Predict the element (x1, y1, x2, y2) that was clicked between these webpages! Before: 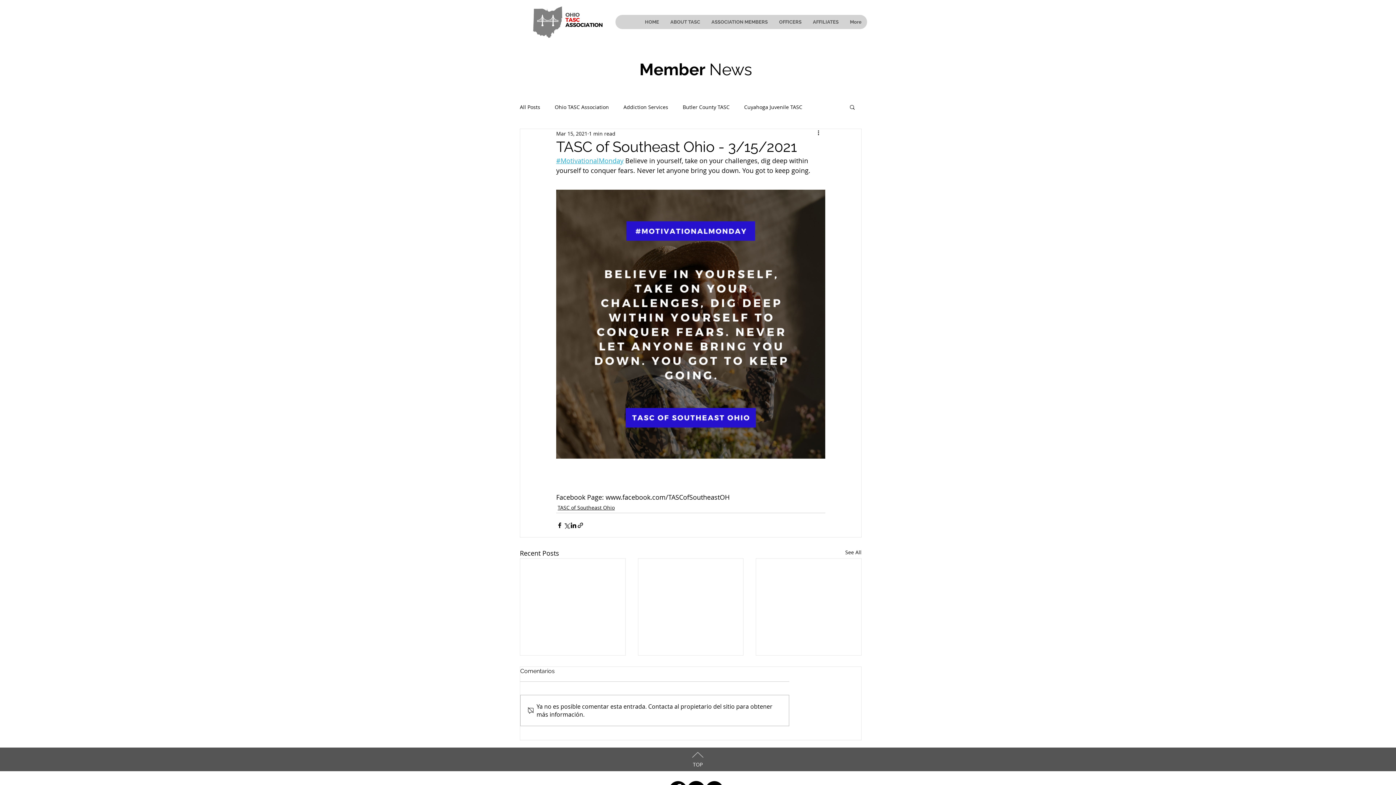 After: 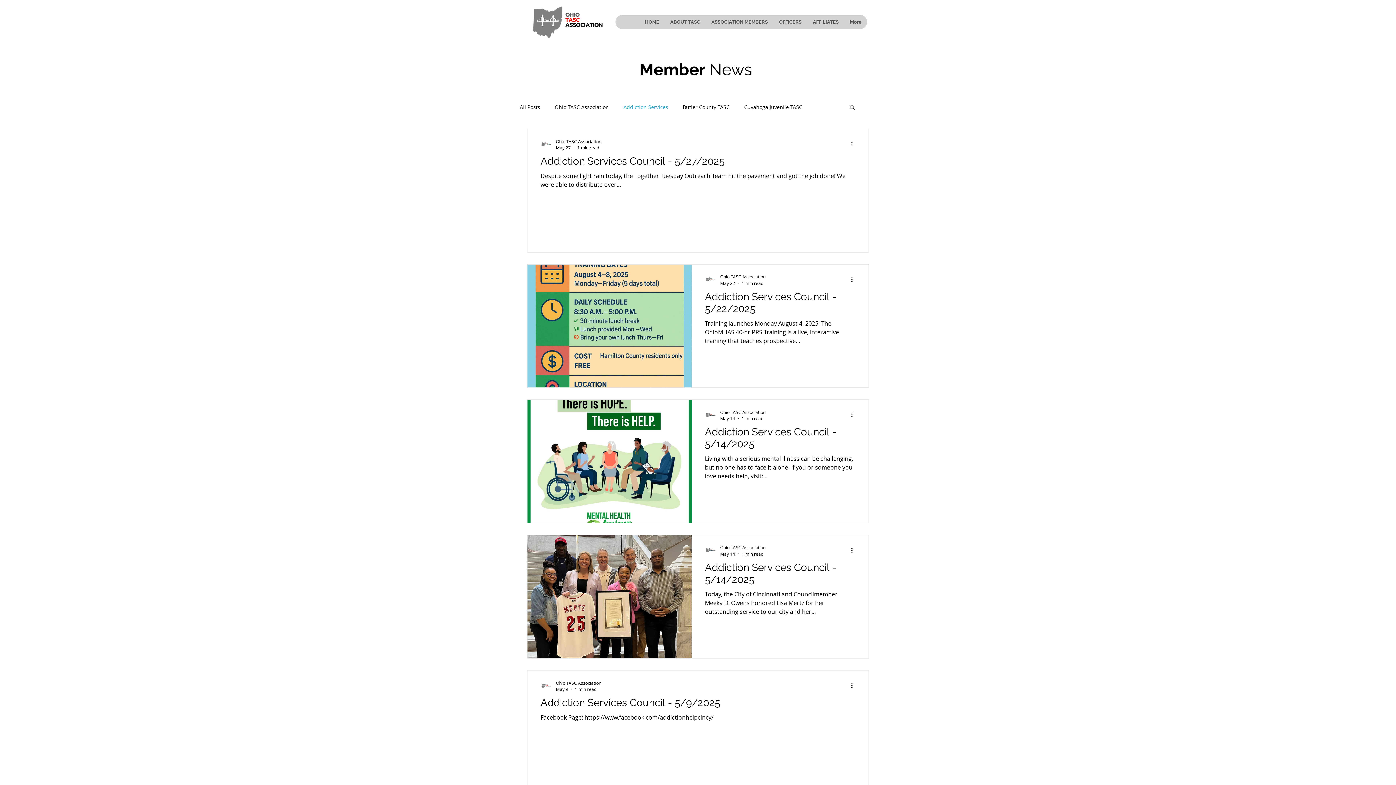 Action: label: Addiction Services bbox: (623, 103, 668, 110)